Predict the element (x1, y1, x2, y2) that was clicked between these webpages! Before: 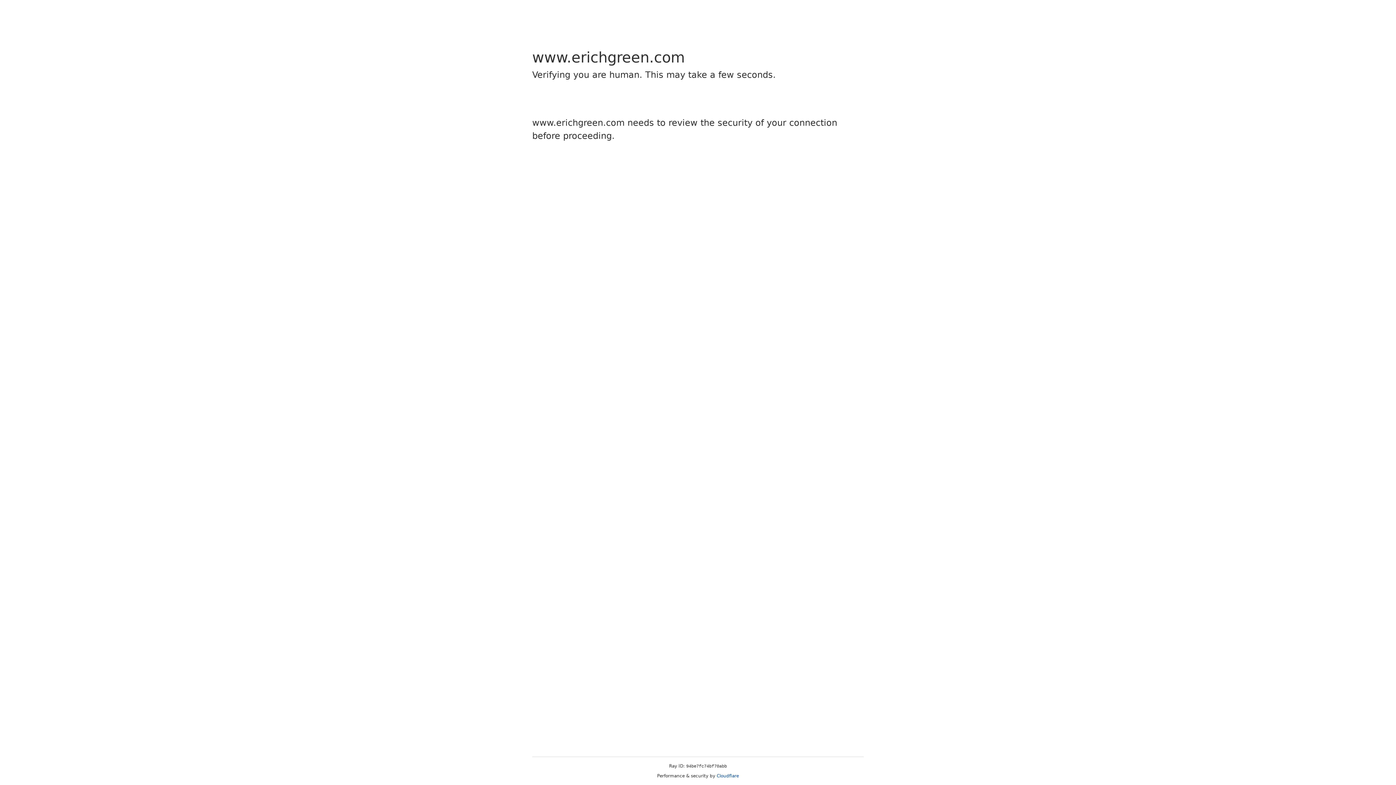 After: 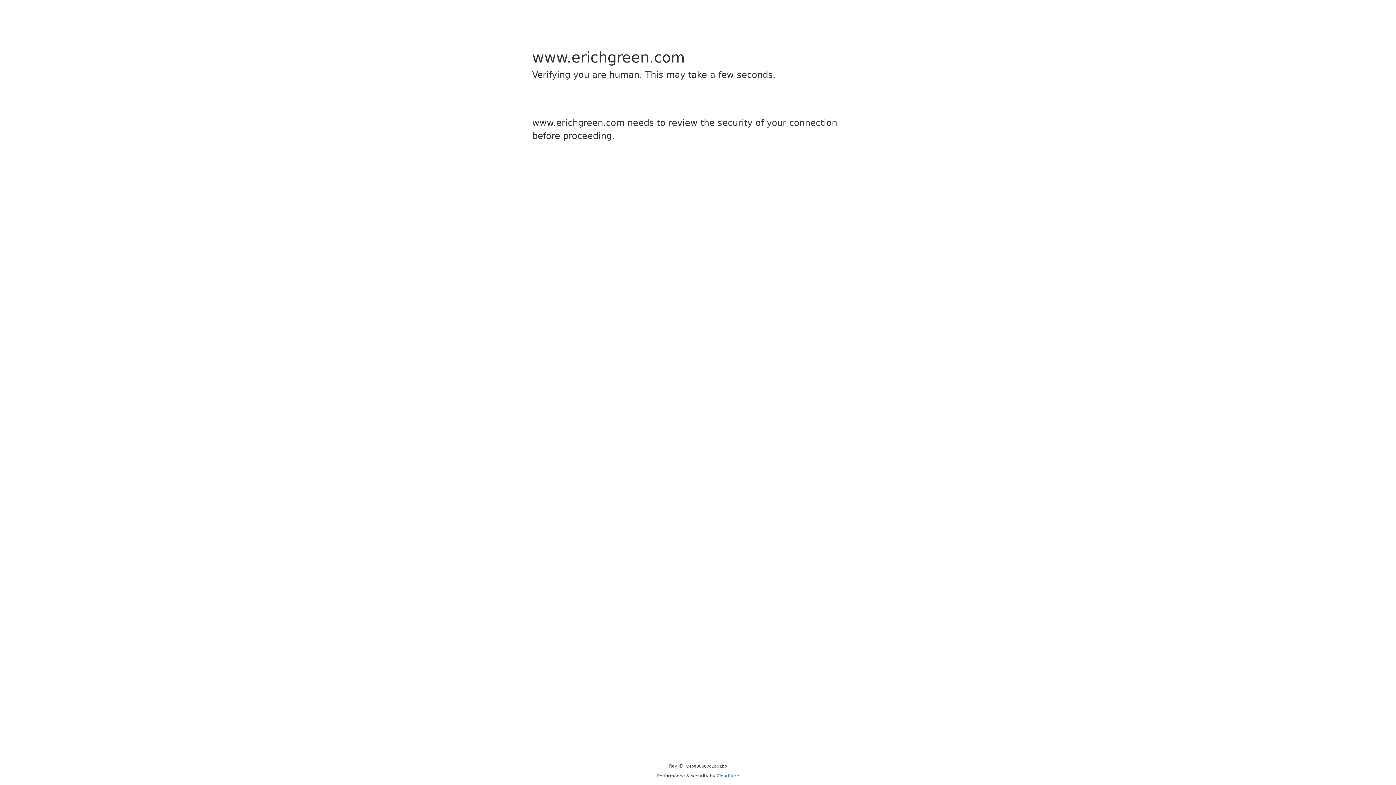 Action: bbox: (716, 773, 739, 778) label: Cloudflare